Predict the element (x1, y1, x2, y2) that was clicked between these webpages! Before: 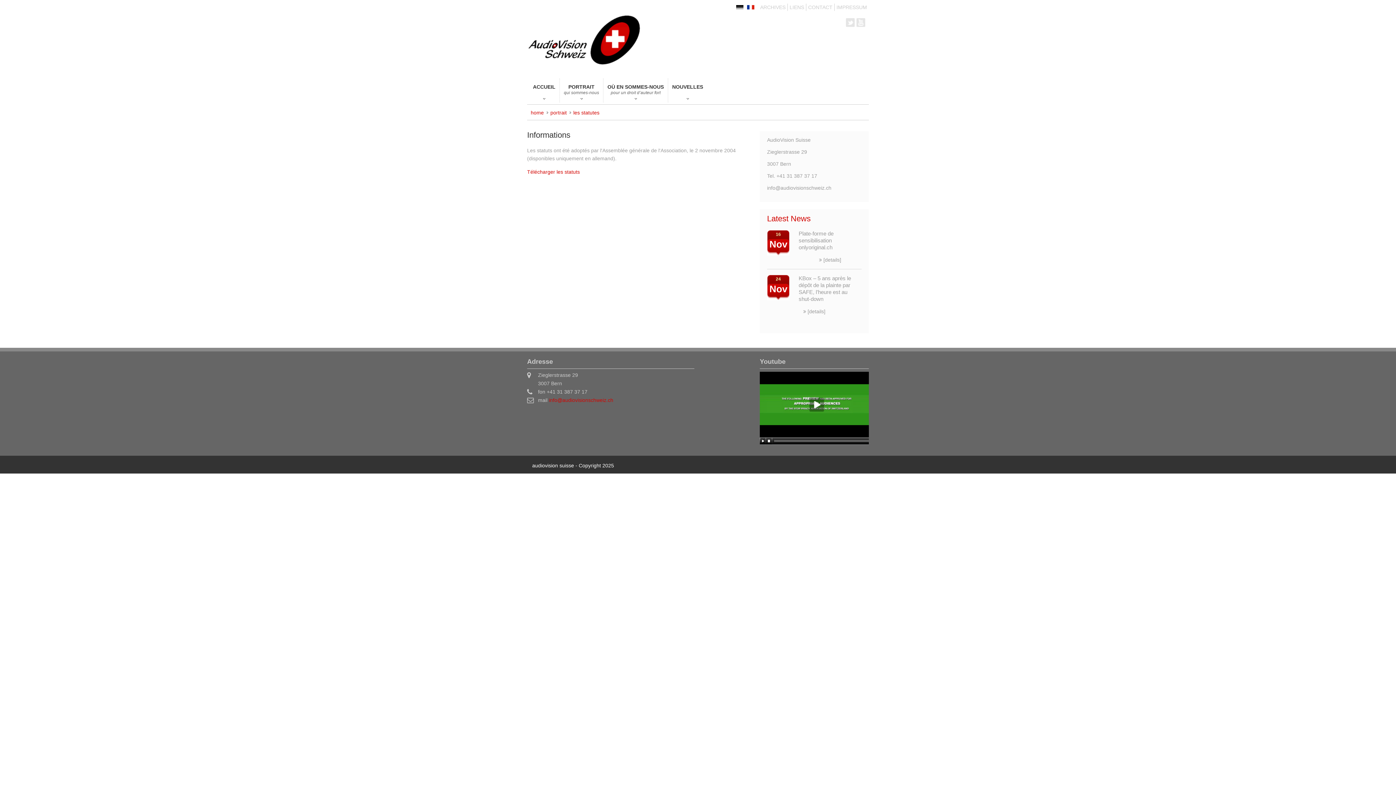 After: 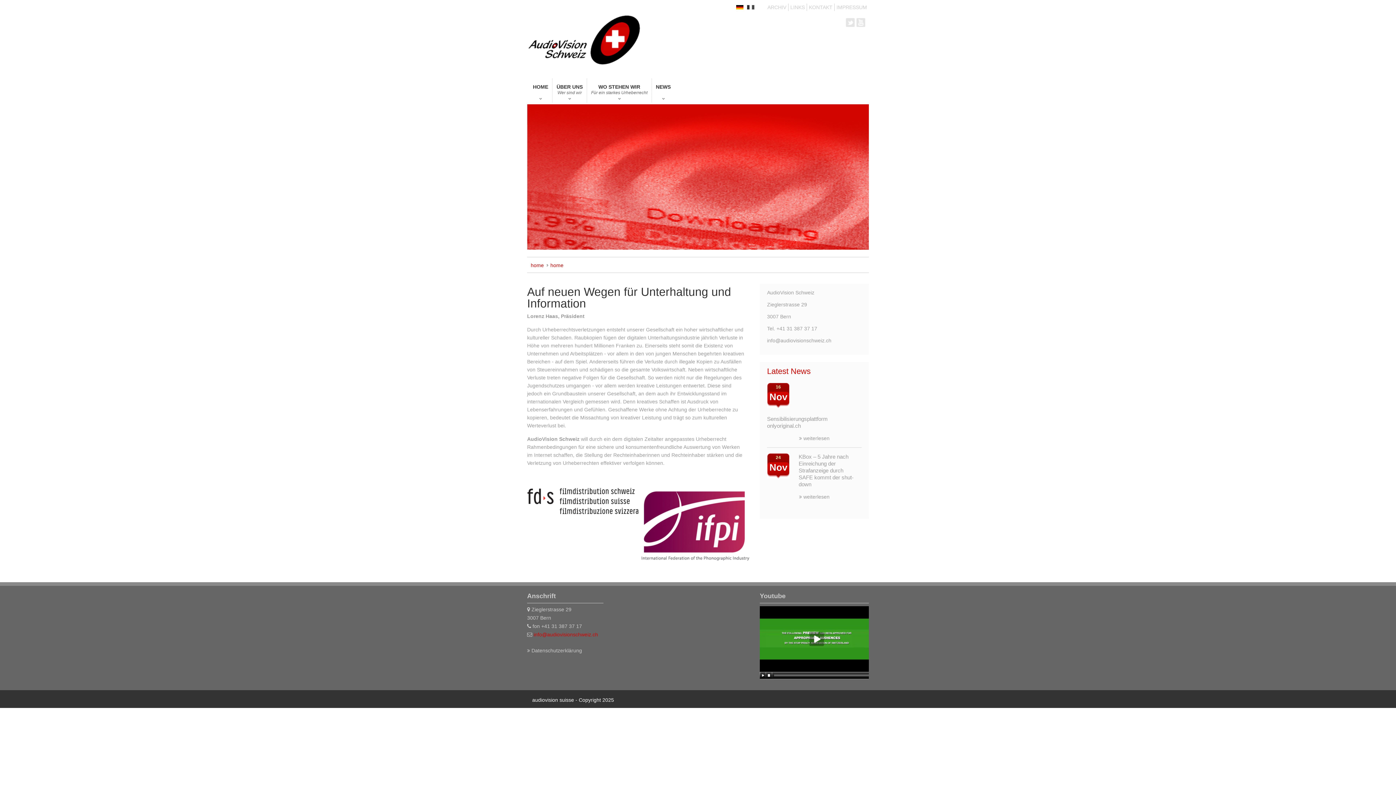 Action: bbox: (527, 9, 723, 66)